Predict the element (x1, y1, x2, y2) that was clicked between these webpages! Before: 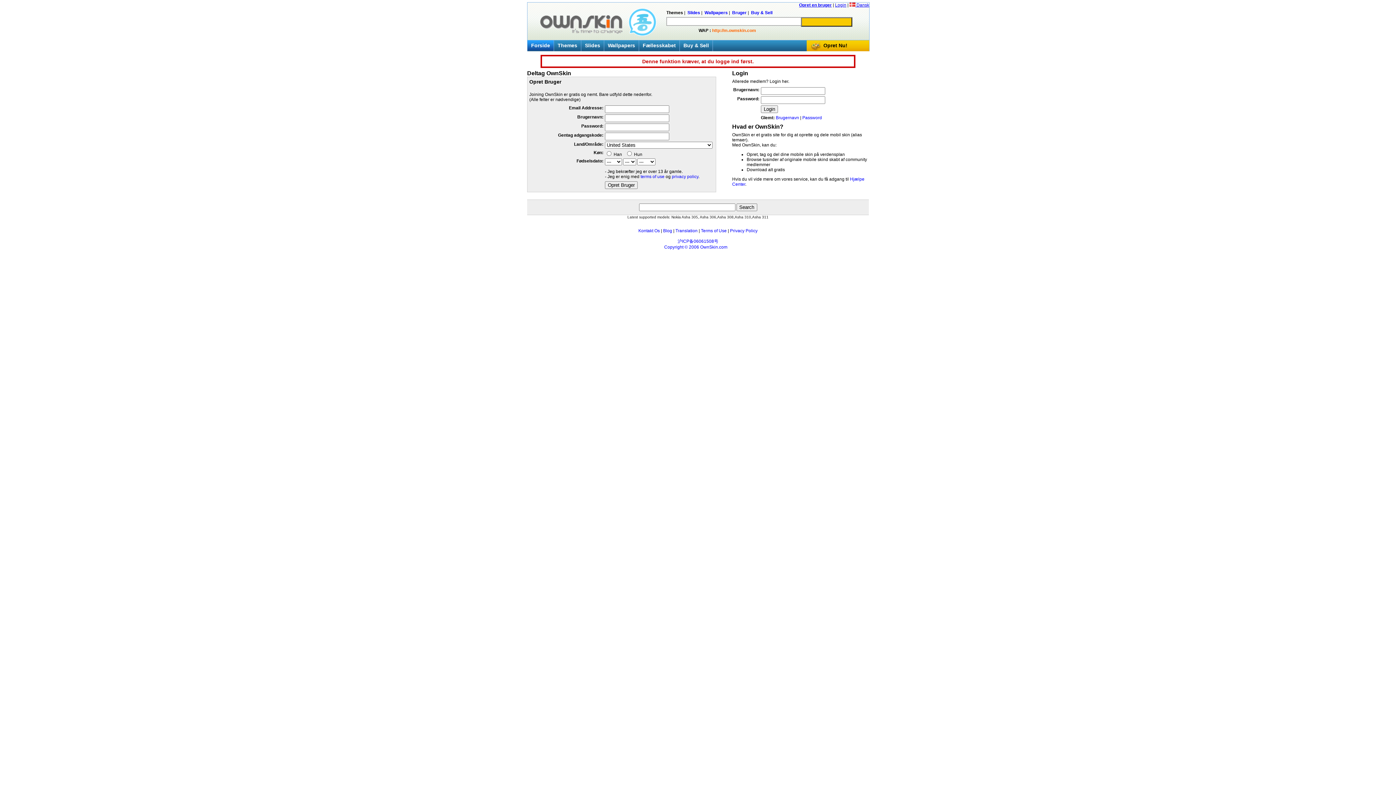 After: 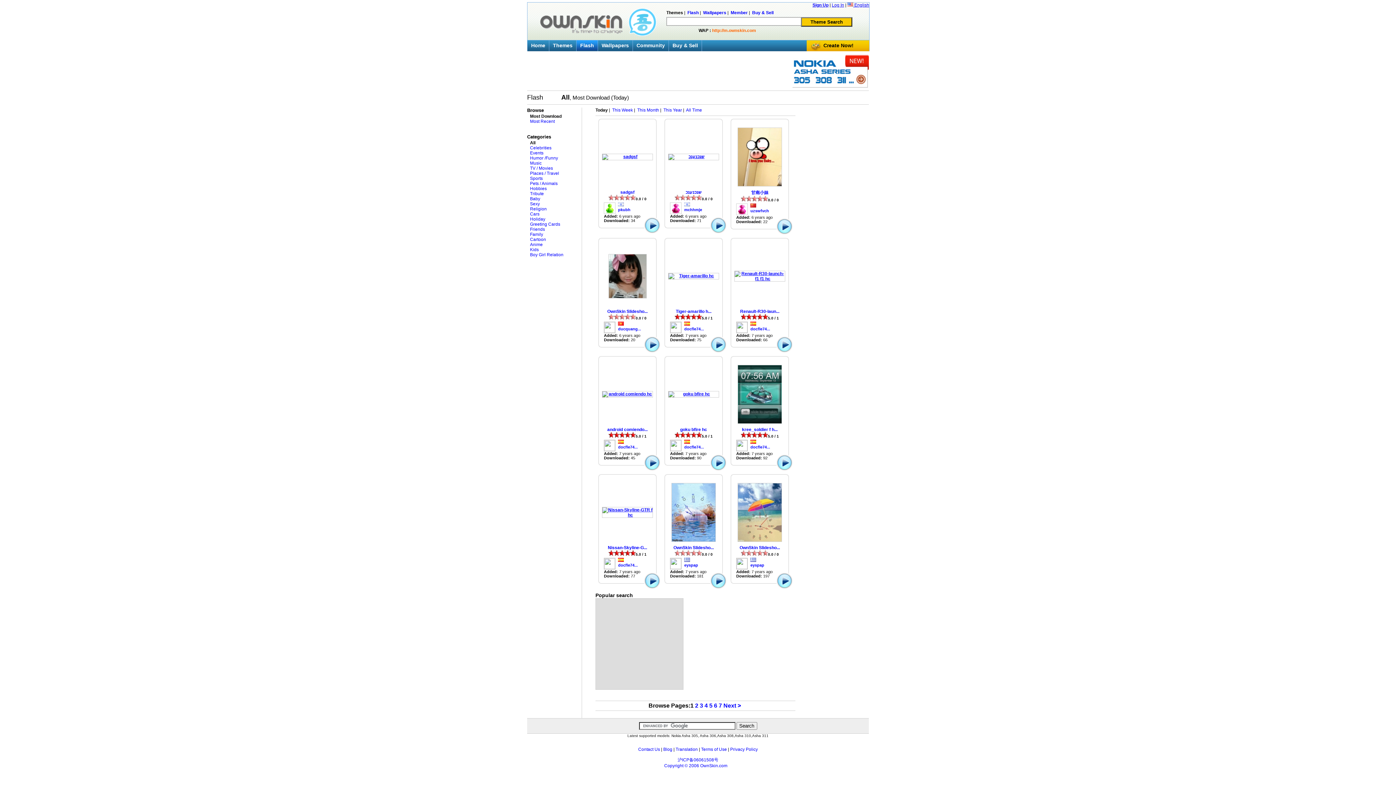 Action: bbox: (581, 40, 604, 50) label: Slides